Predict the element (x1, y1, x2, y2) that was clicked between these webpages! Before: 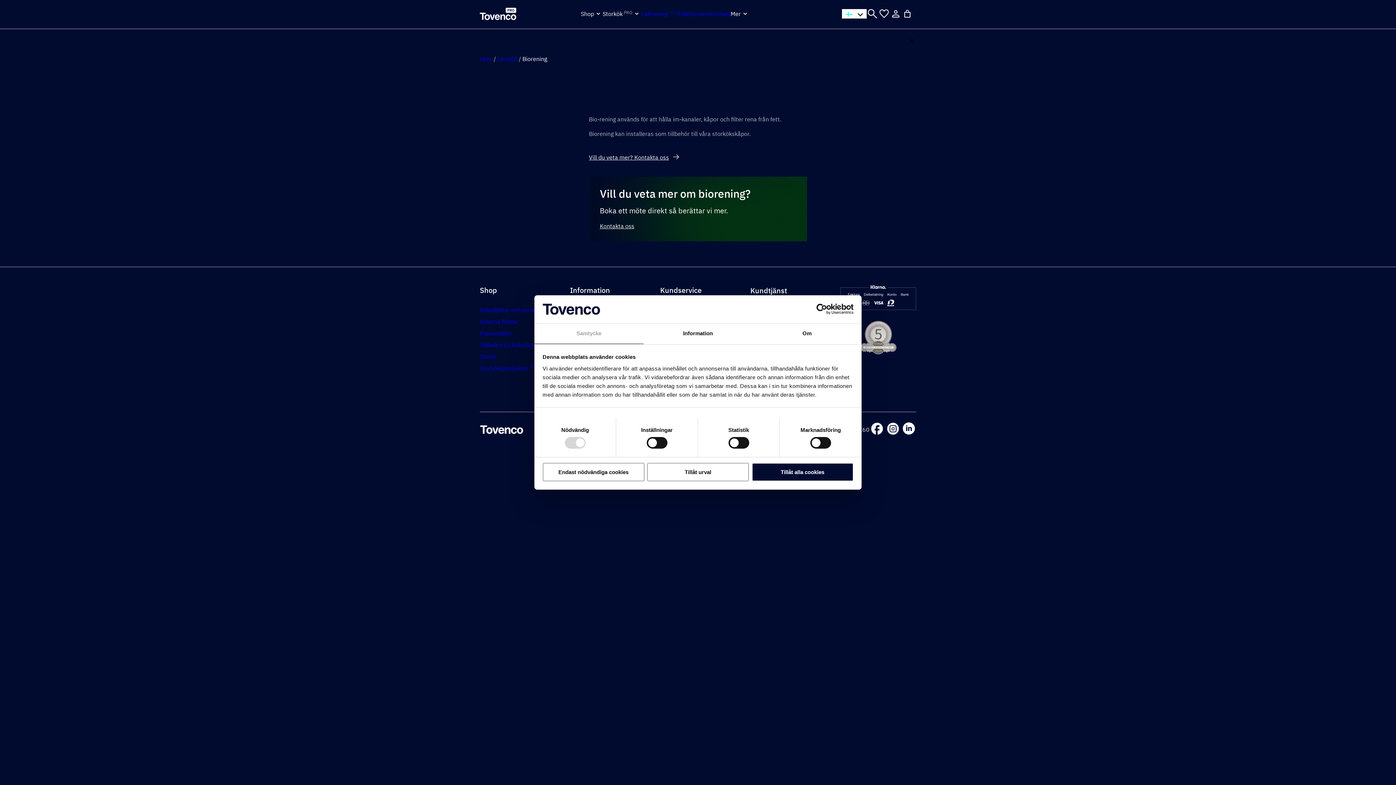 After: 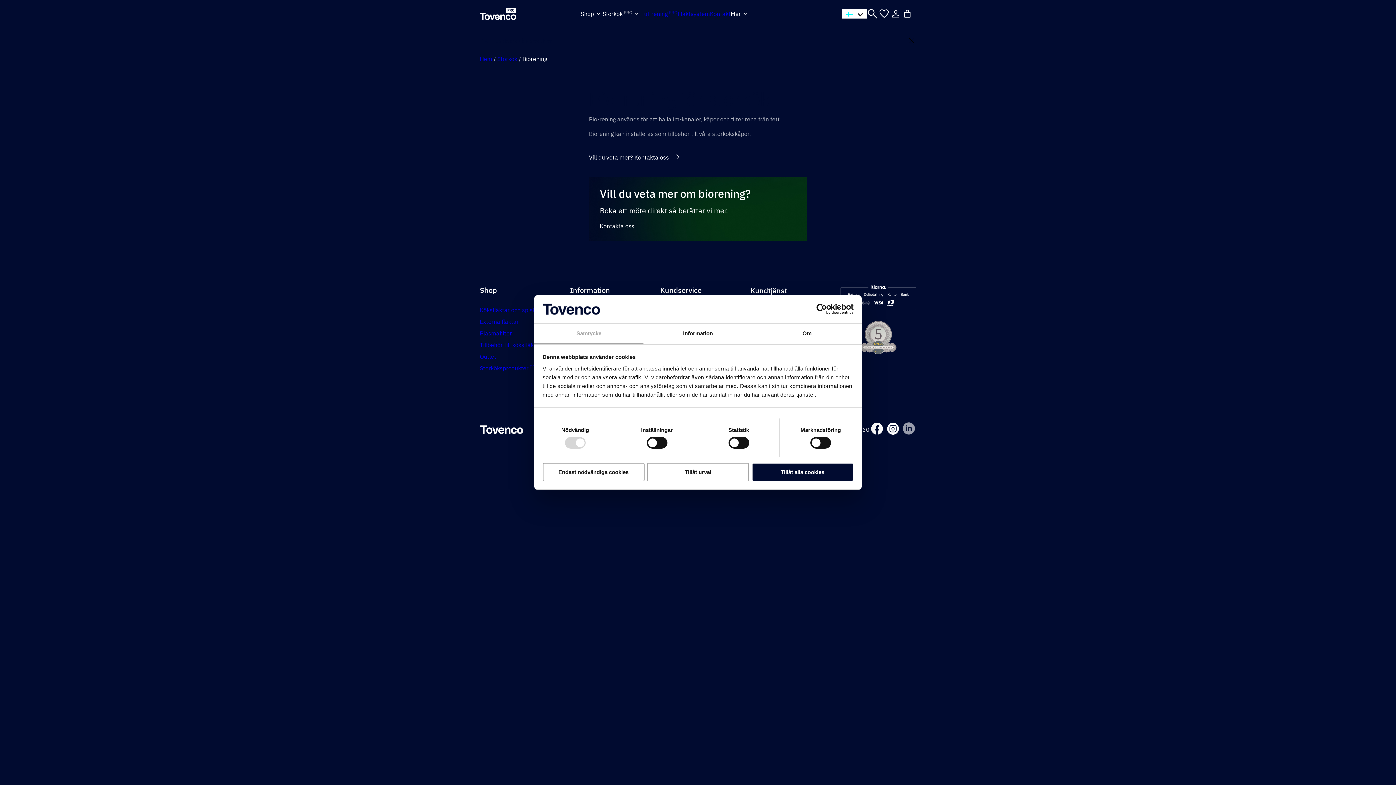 Action: bbox: (901, 430, 916, 437)